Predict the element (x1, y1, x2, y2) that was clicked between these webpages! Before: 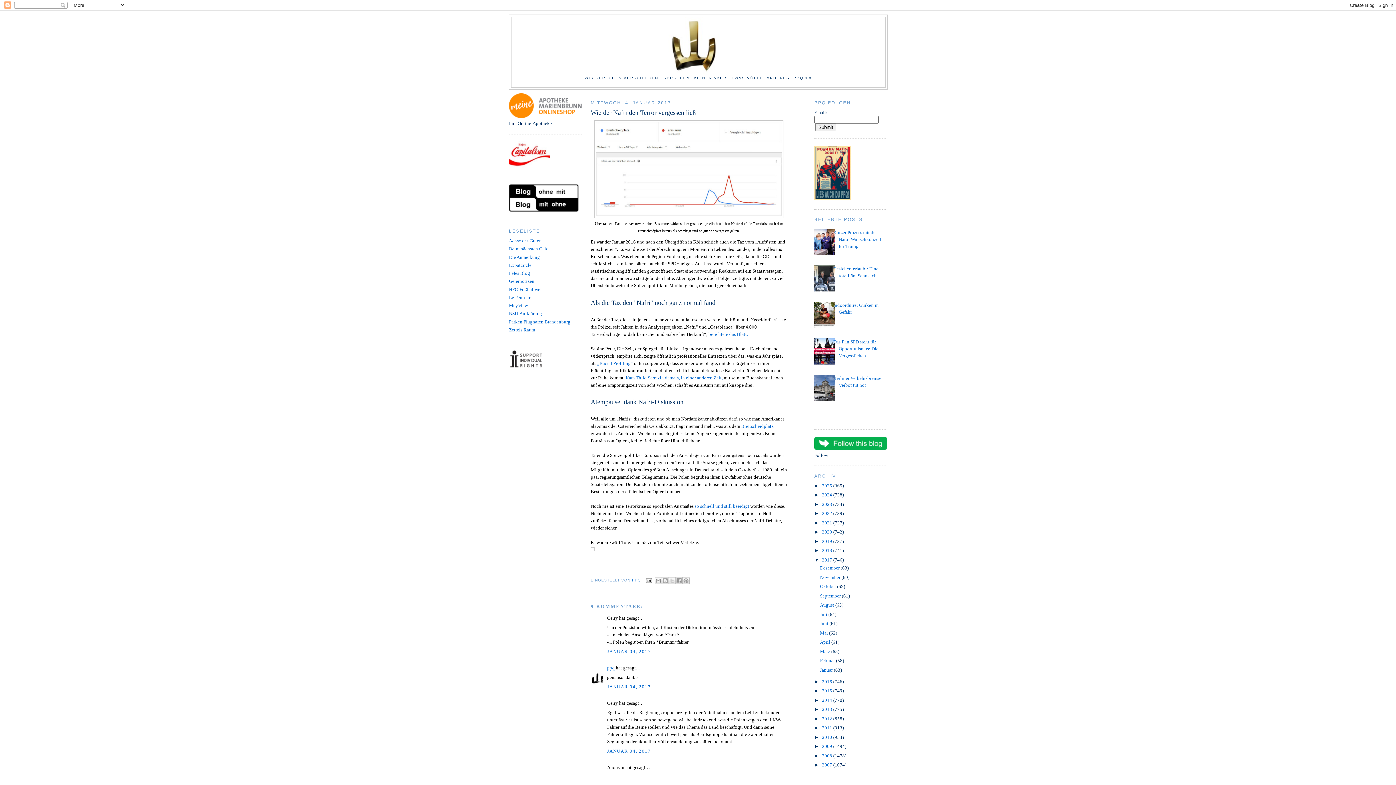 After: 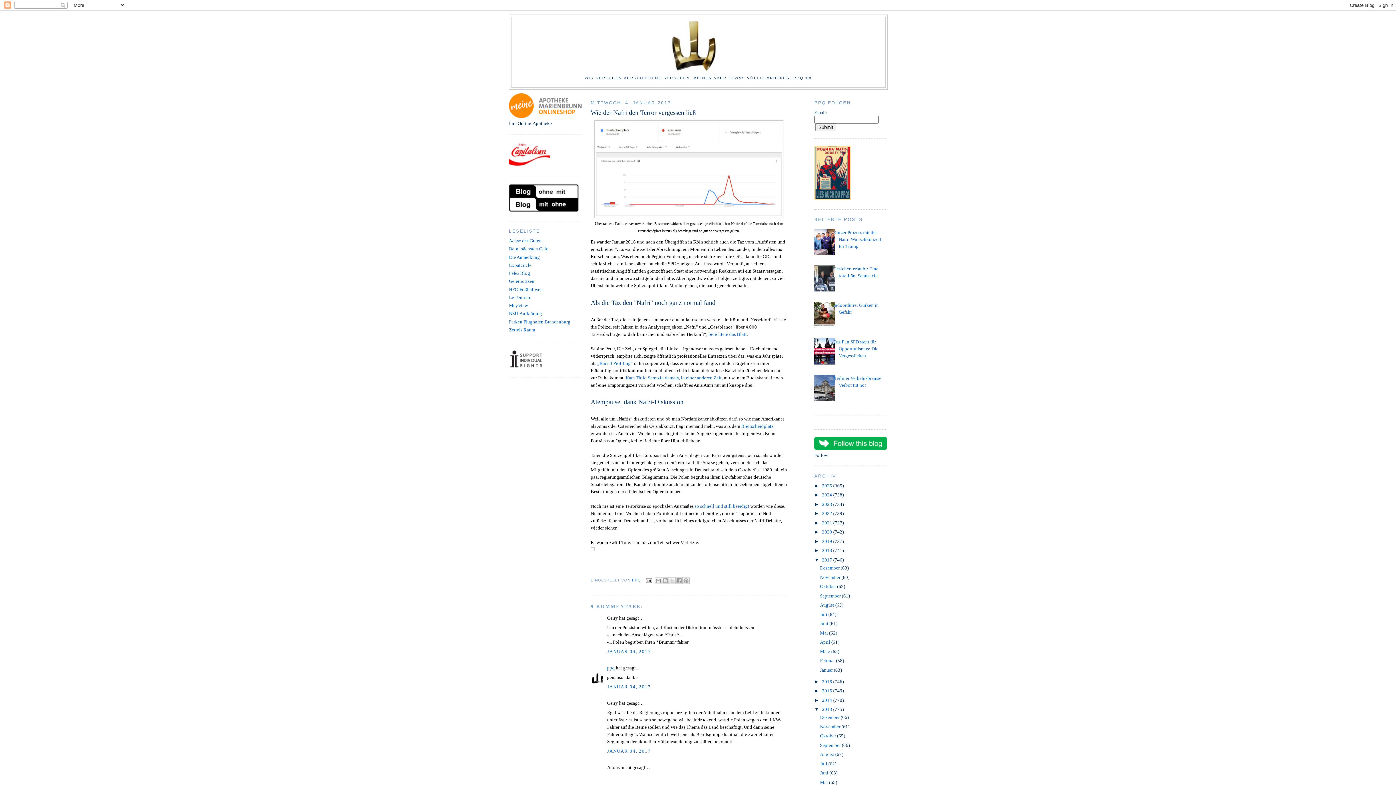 Action: bbox: (814, 706, 822, 712) label: ►  